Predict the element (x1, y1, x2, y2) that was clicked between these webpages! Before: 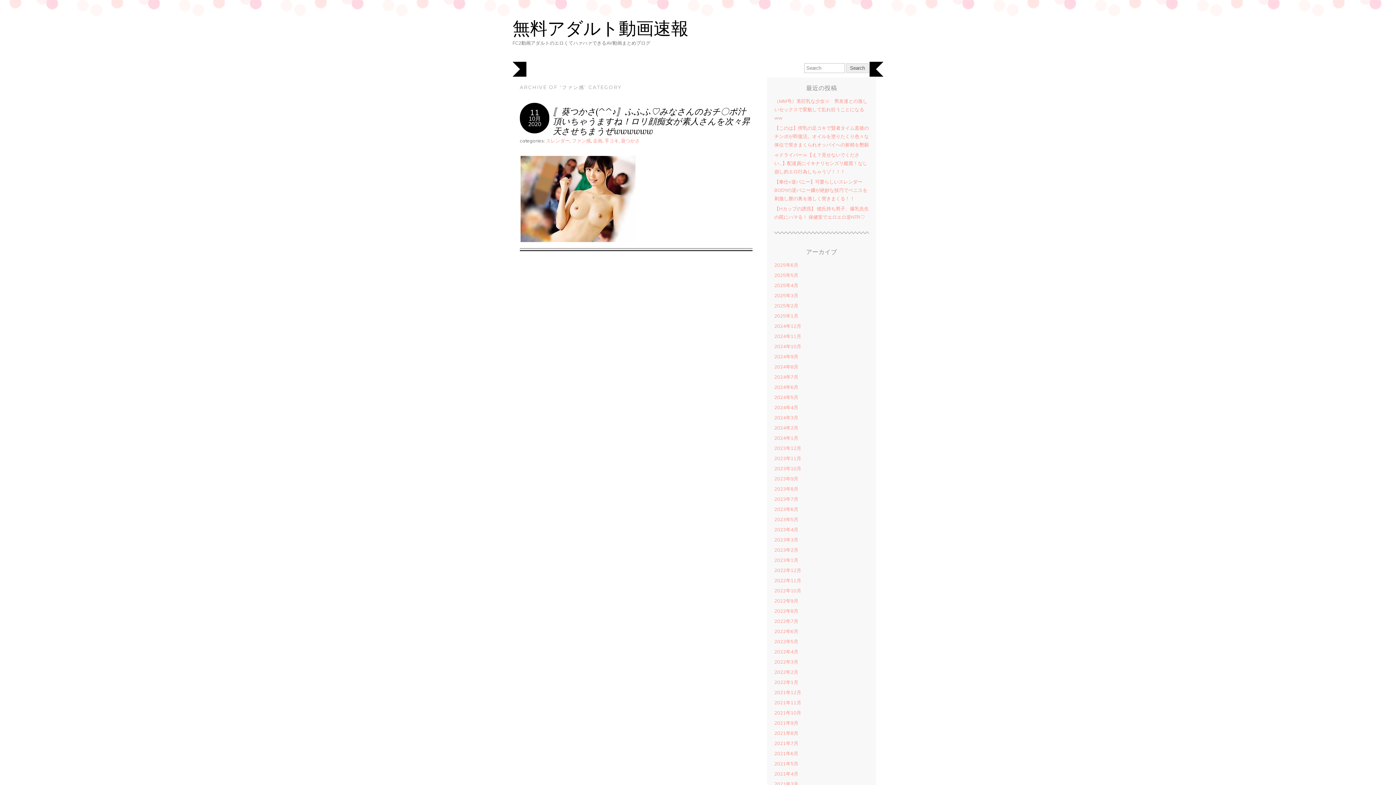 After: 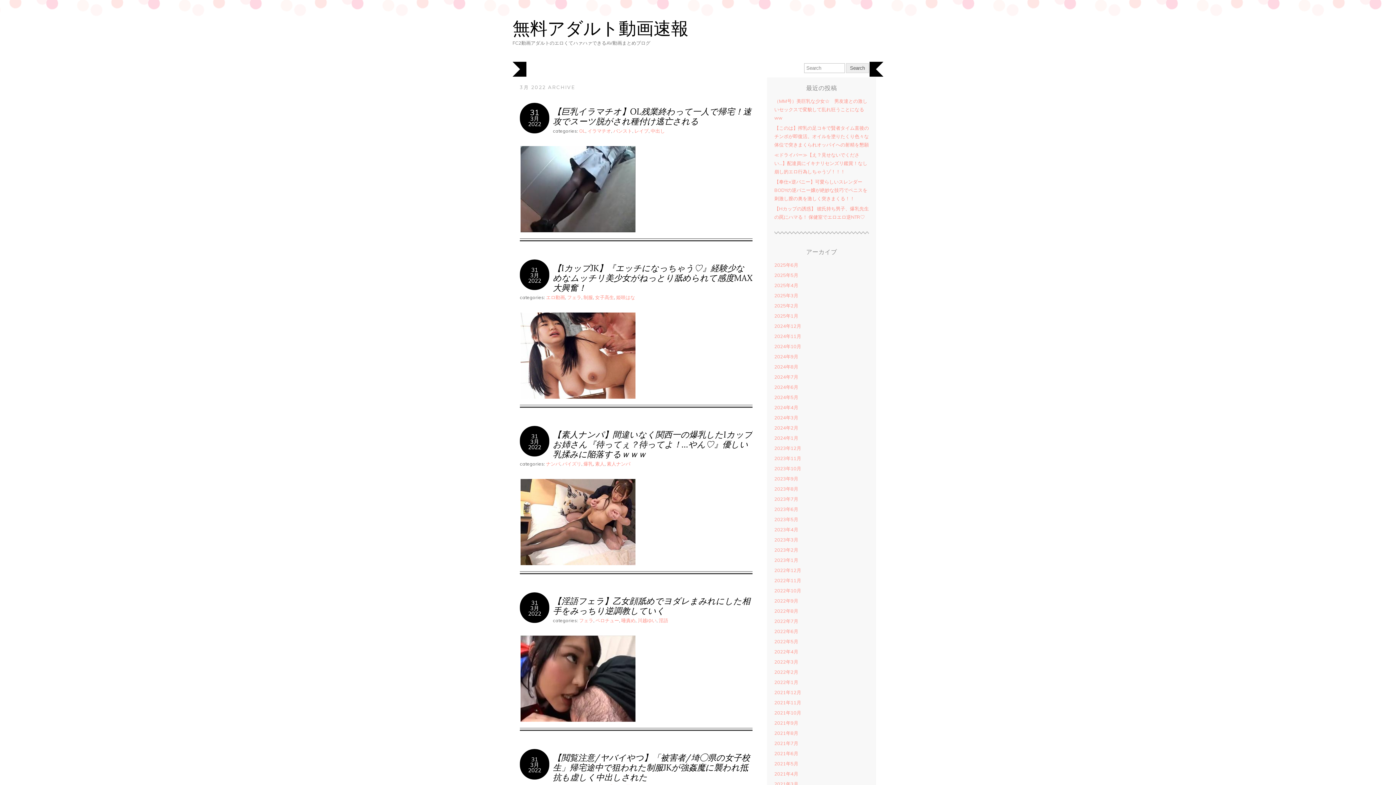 Action: bbox: (774, 659, 798, 665) label: 2022年3月